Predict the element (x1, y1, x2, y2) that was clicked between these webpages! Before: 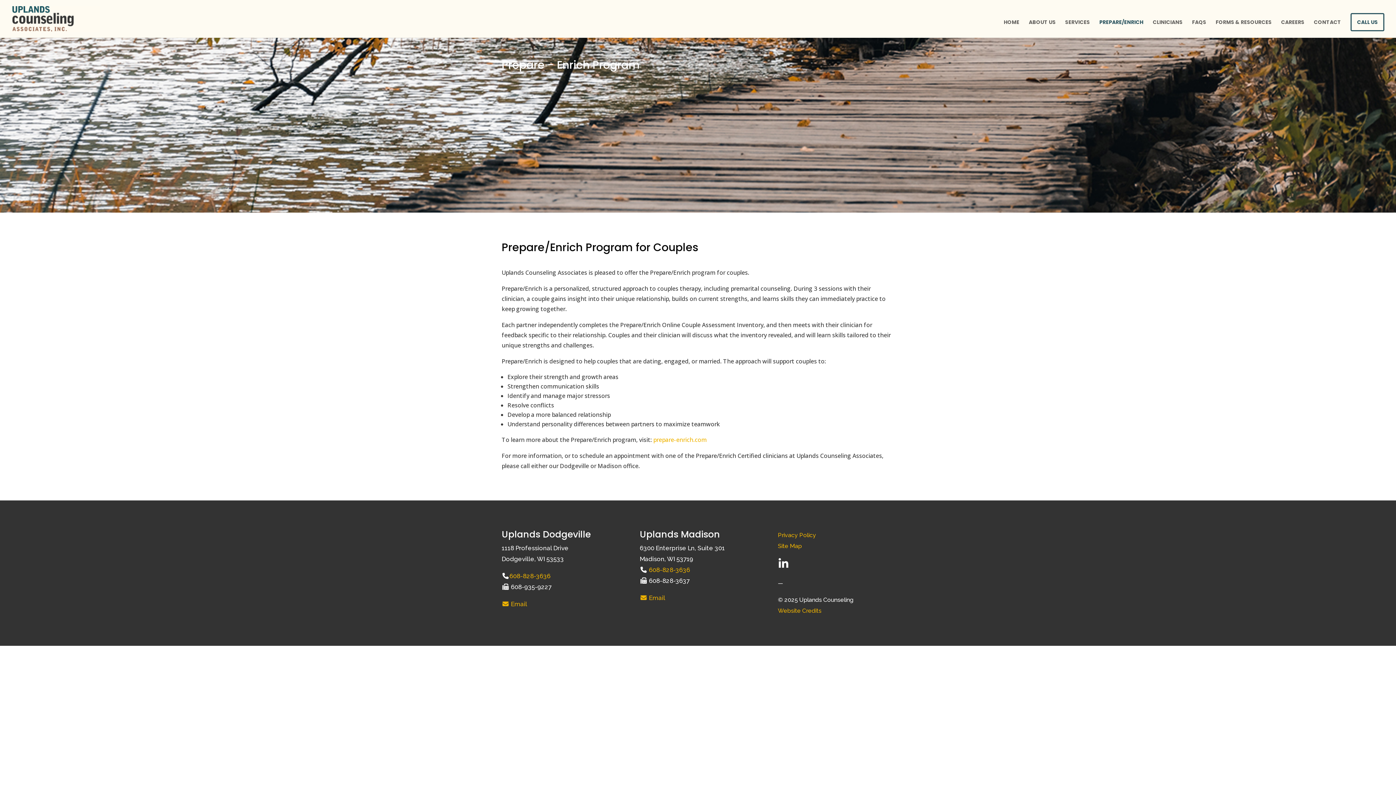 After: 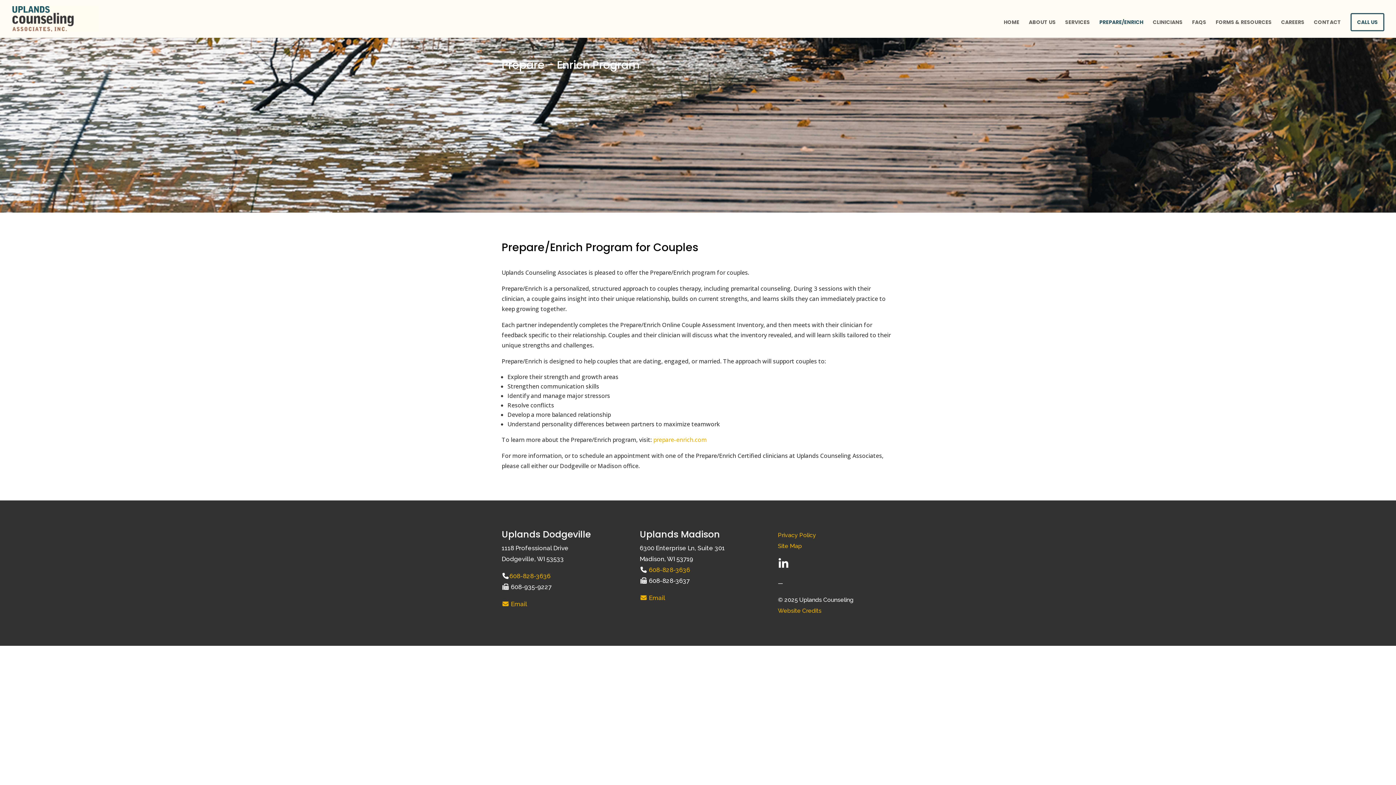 Action: bbox: (1099, 19, 1143, 37) label: PREPARE/ENRICH